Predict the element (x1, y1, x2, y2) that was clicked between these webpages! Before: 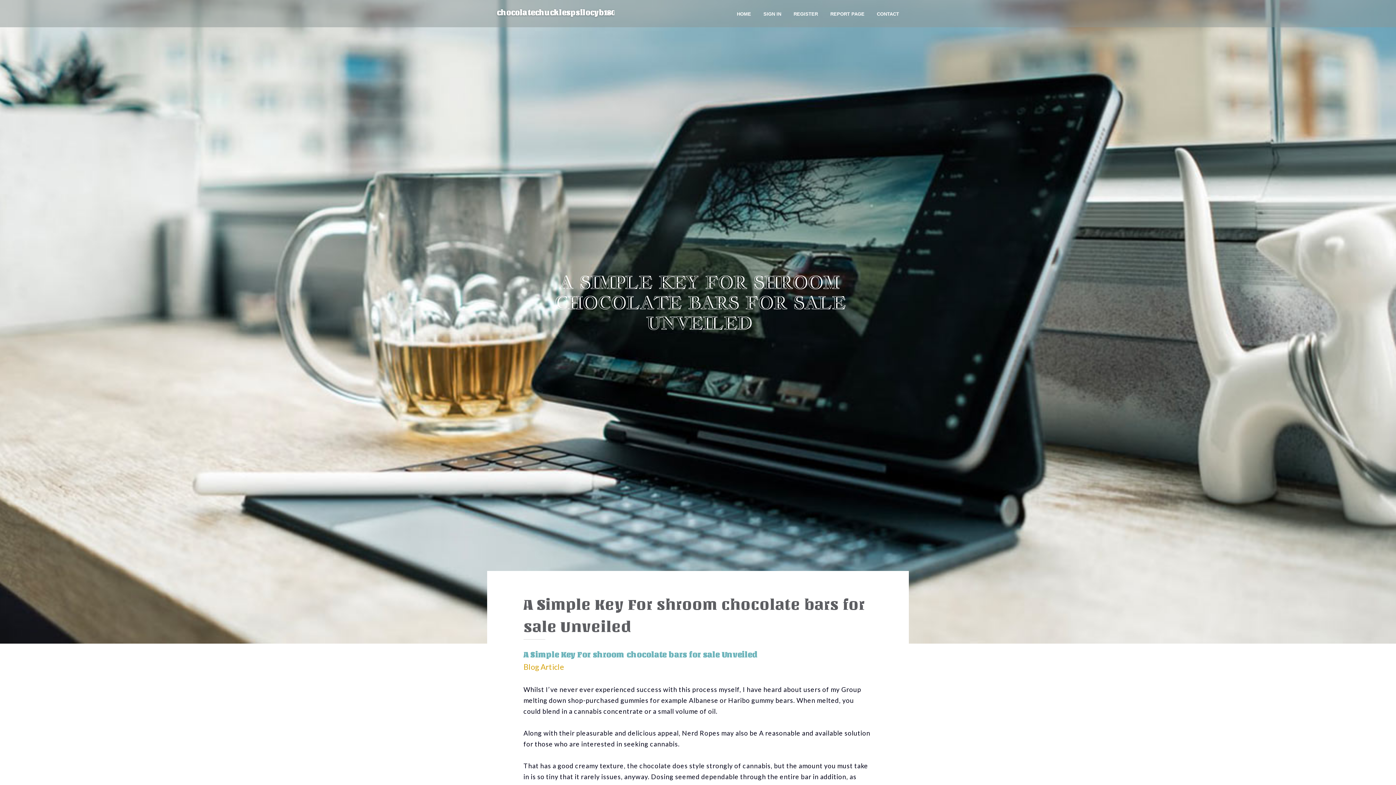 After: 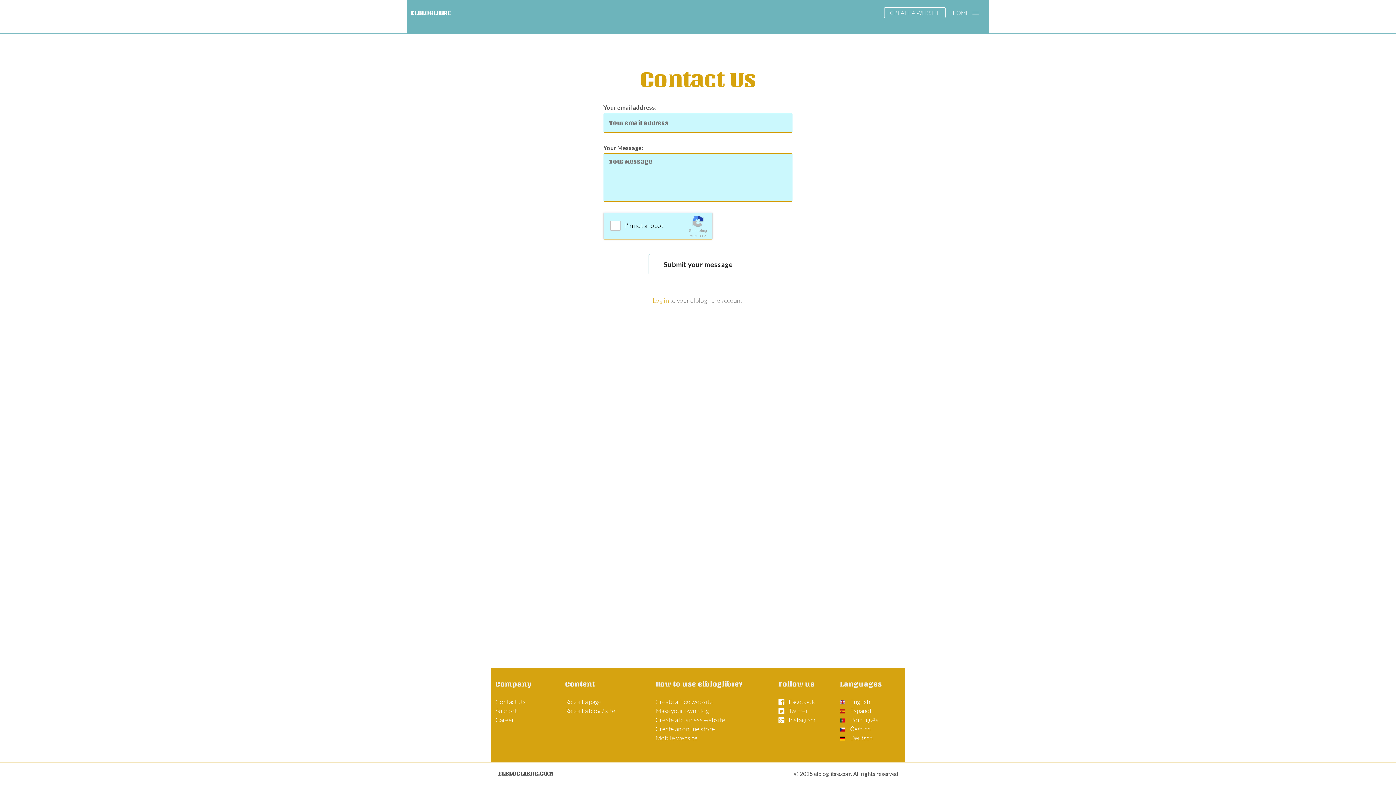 Action: bbox: (870, 0, 905, 27) label: CONTACT